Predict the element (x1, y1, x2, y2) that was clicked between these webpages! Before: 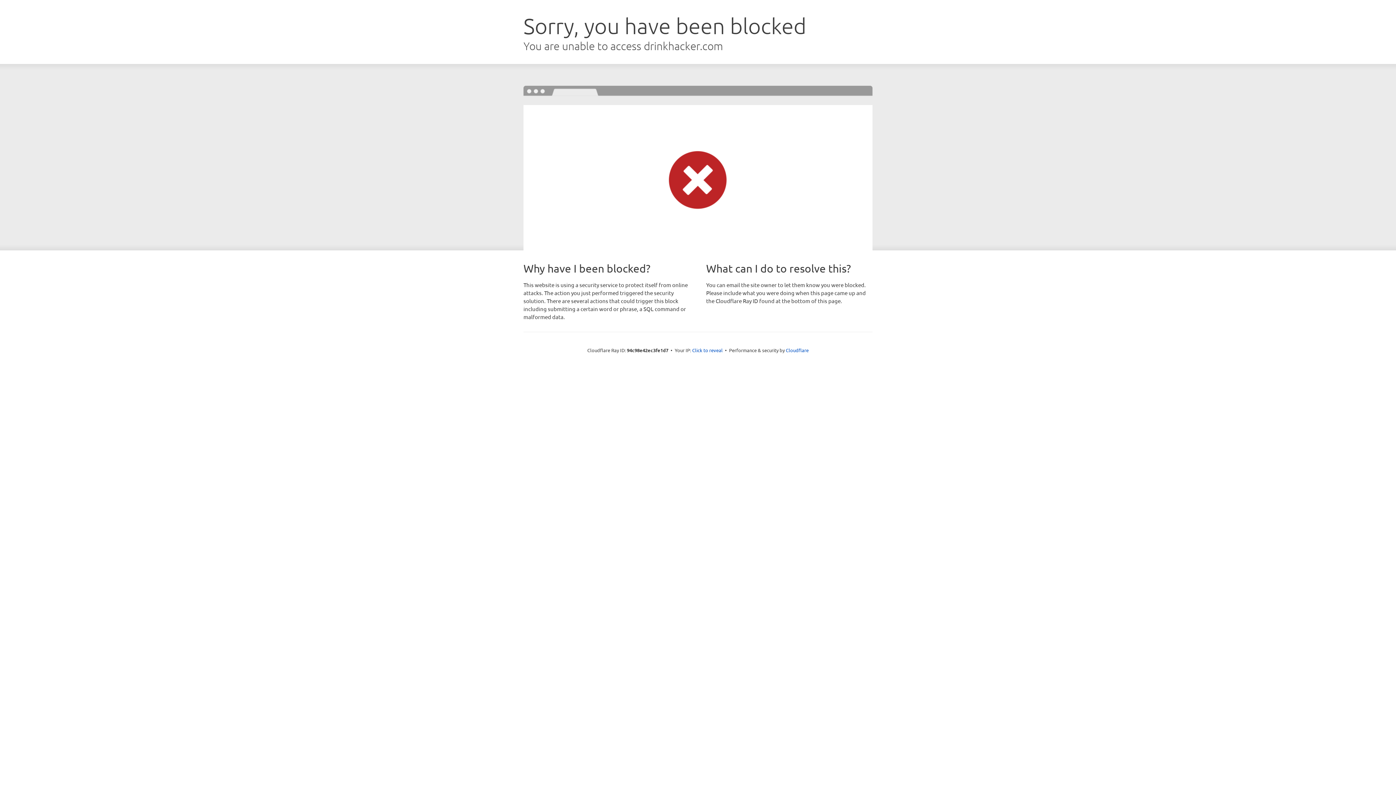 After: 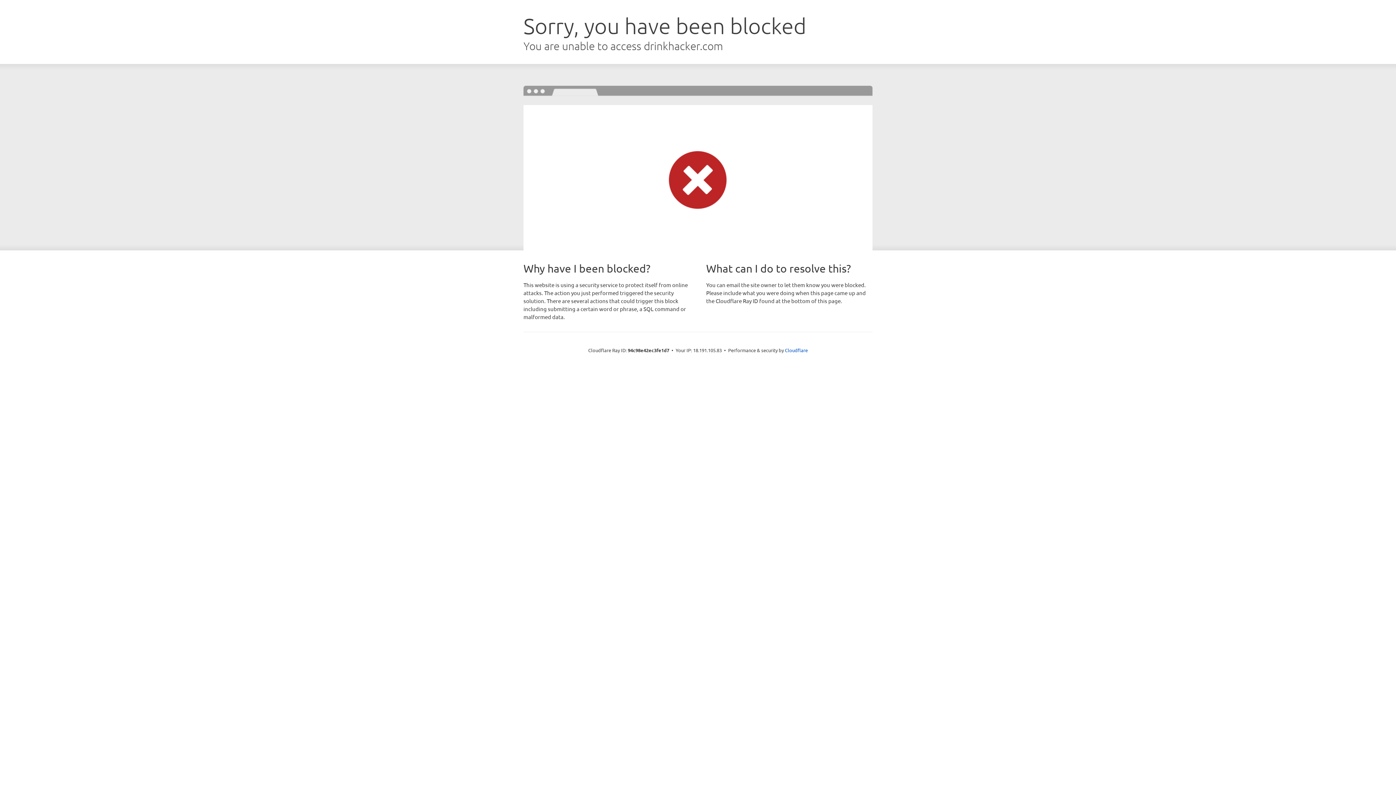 Action: label: Click to reveal bbox: (692, 346, 722, 353)